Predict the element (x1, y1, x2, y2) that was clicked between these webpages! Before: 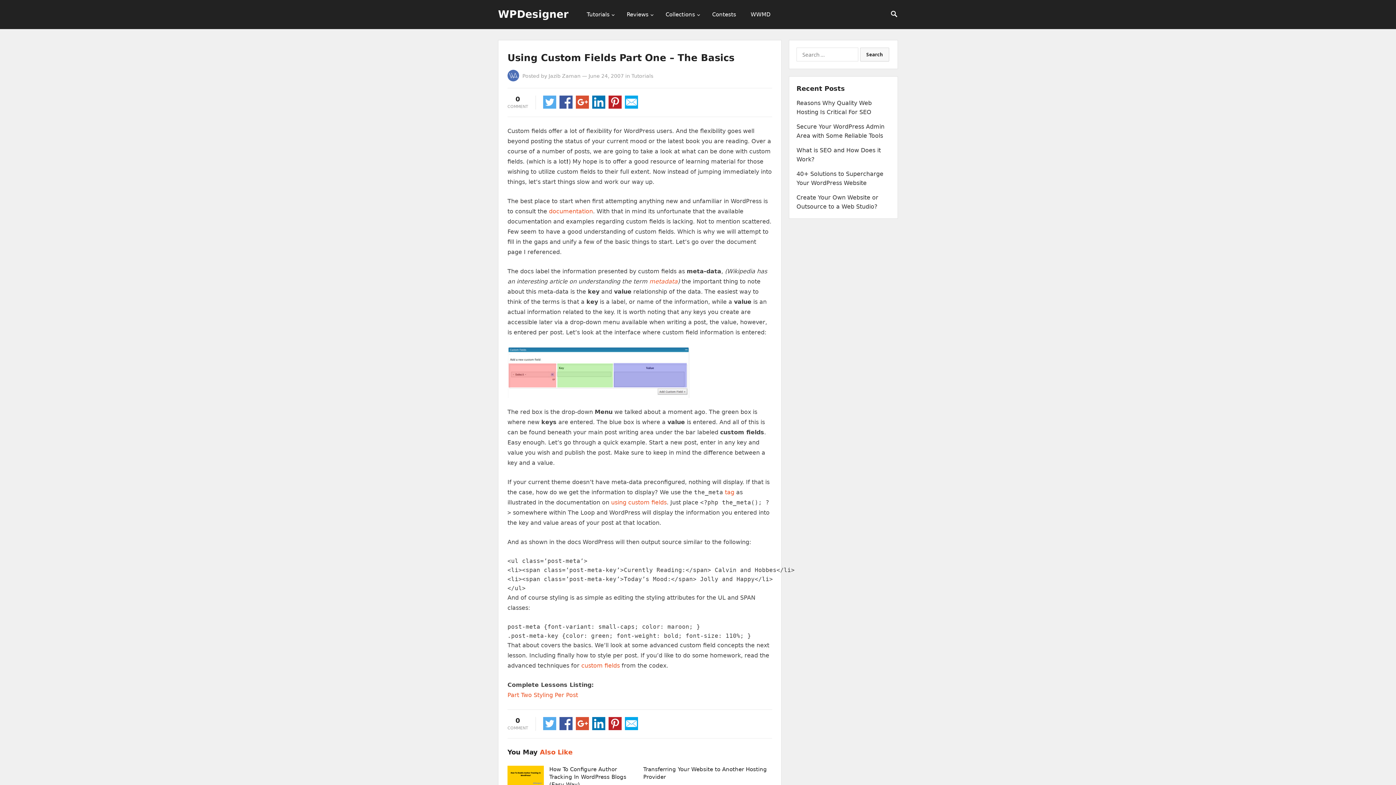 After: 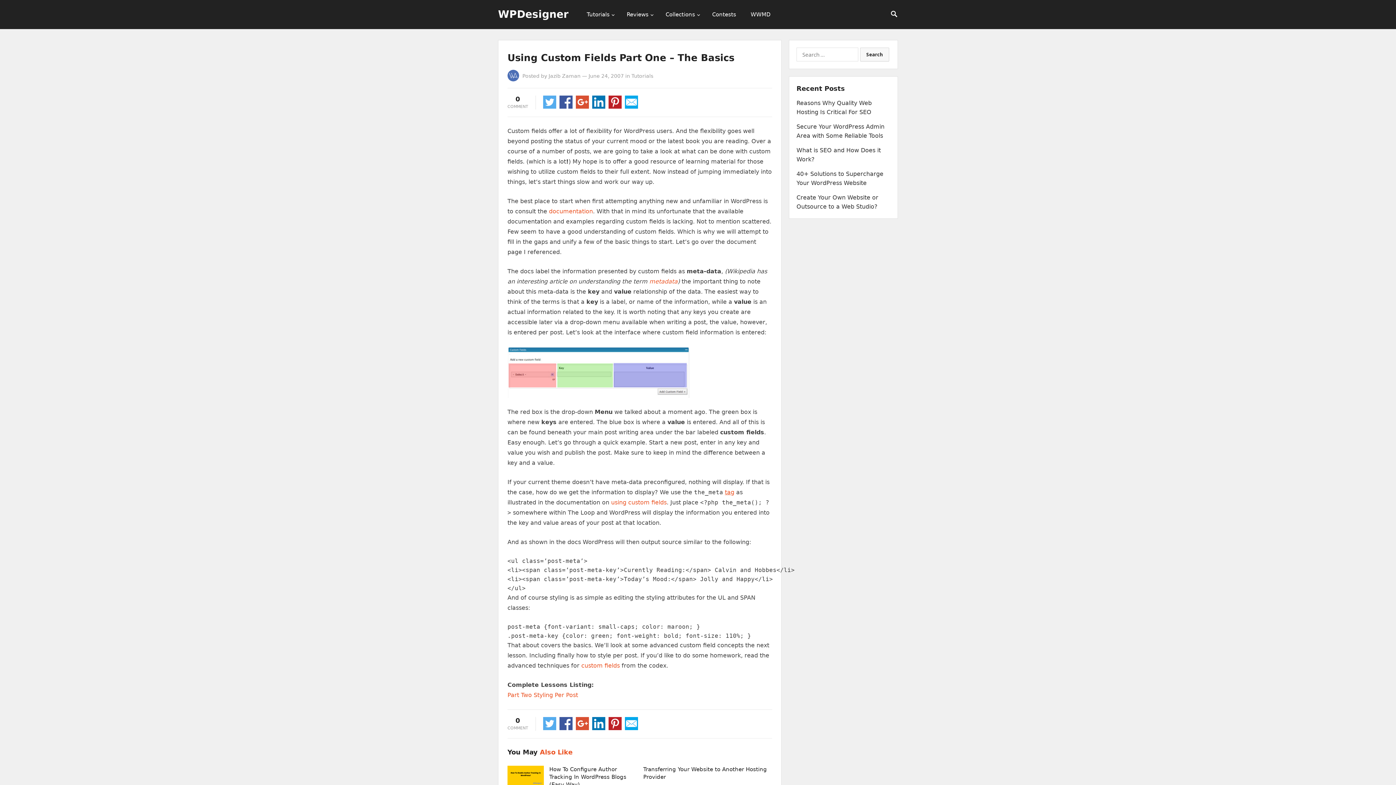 Action: label: tag bbox: (725, 489, 734, 496)